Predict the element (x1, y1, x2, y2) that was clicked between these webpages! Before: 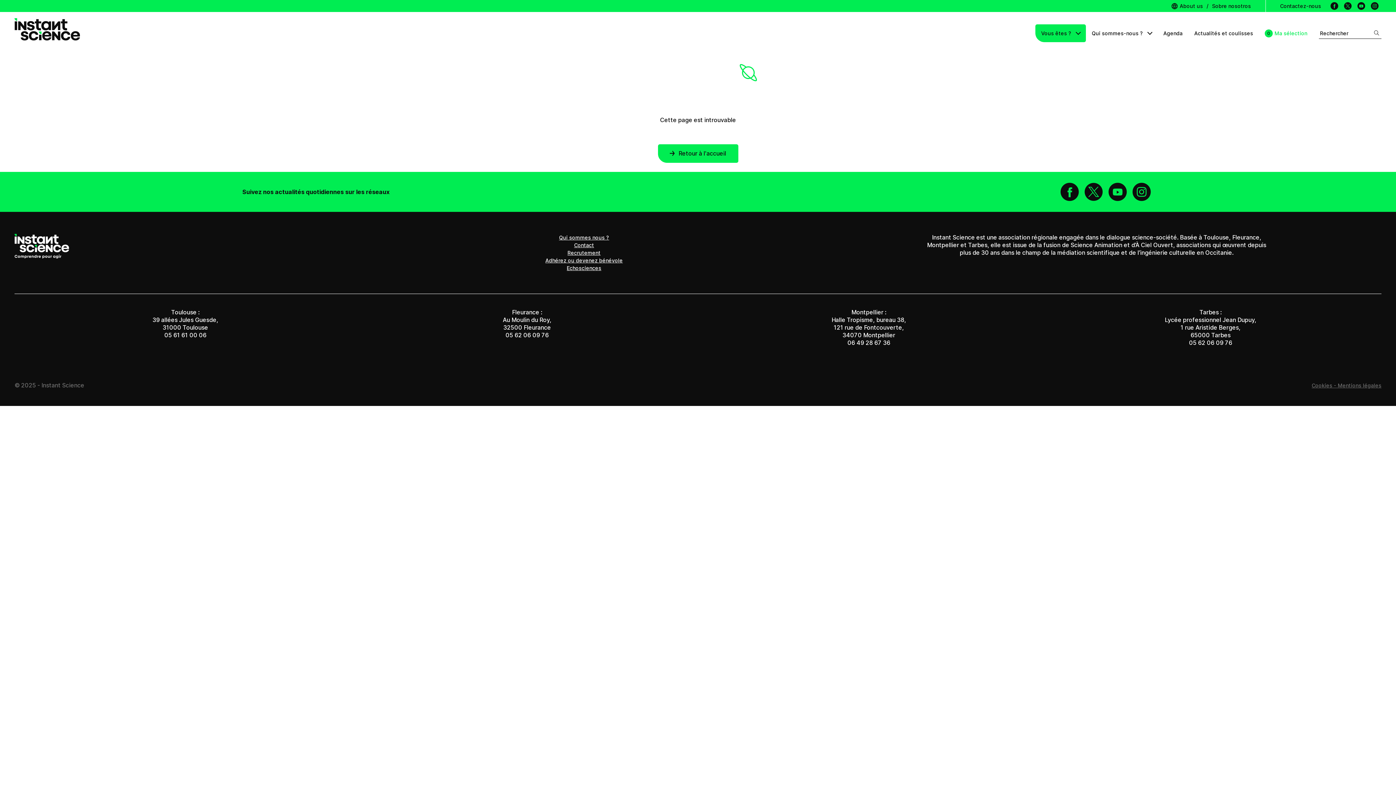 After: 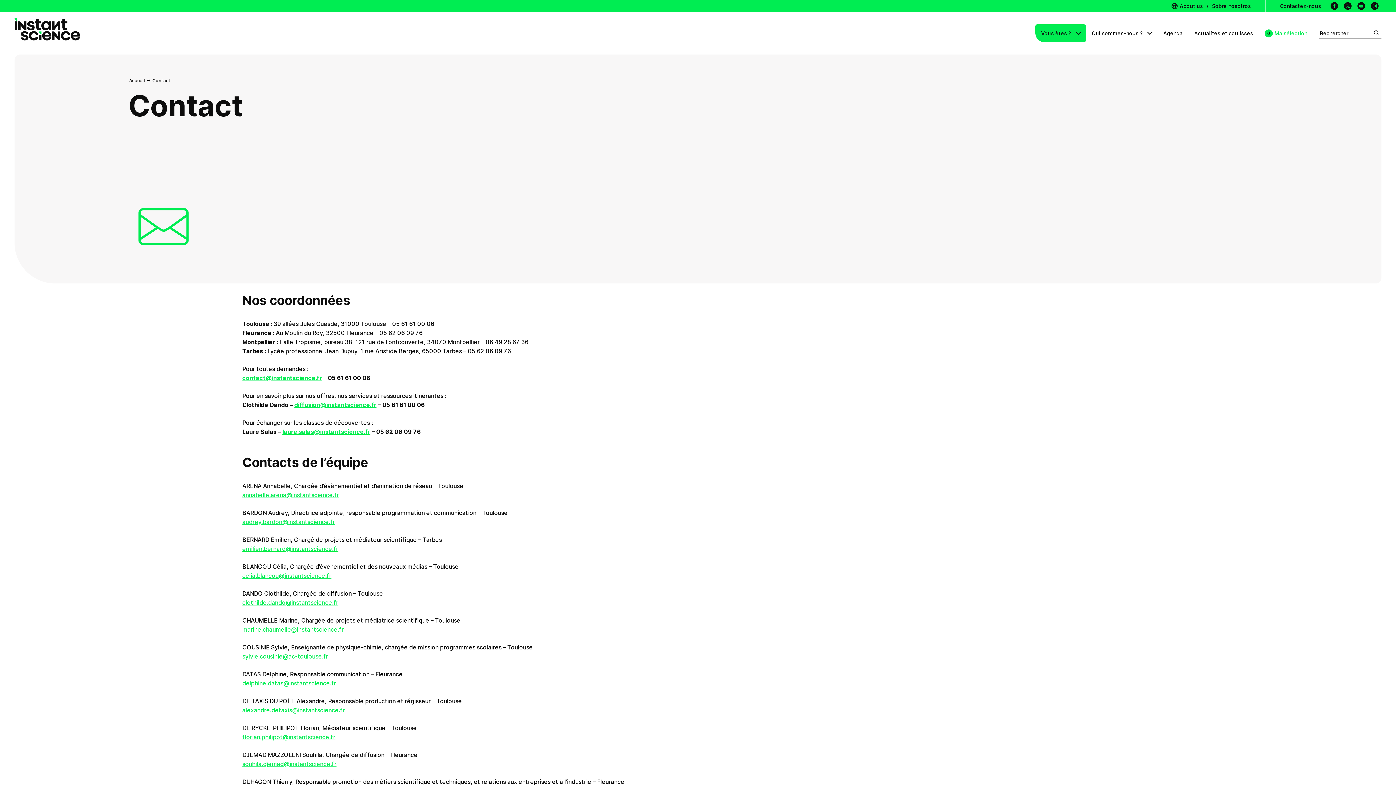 Action: label: Contact bbox: (574, 242, 594, 248)